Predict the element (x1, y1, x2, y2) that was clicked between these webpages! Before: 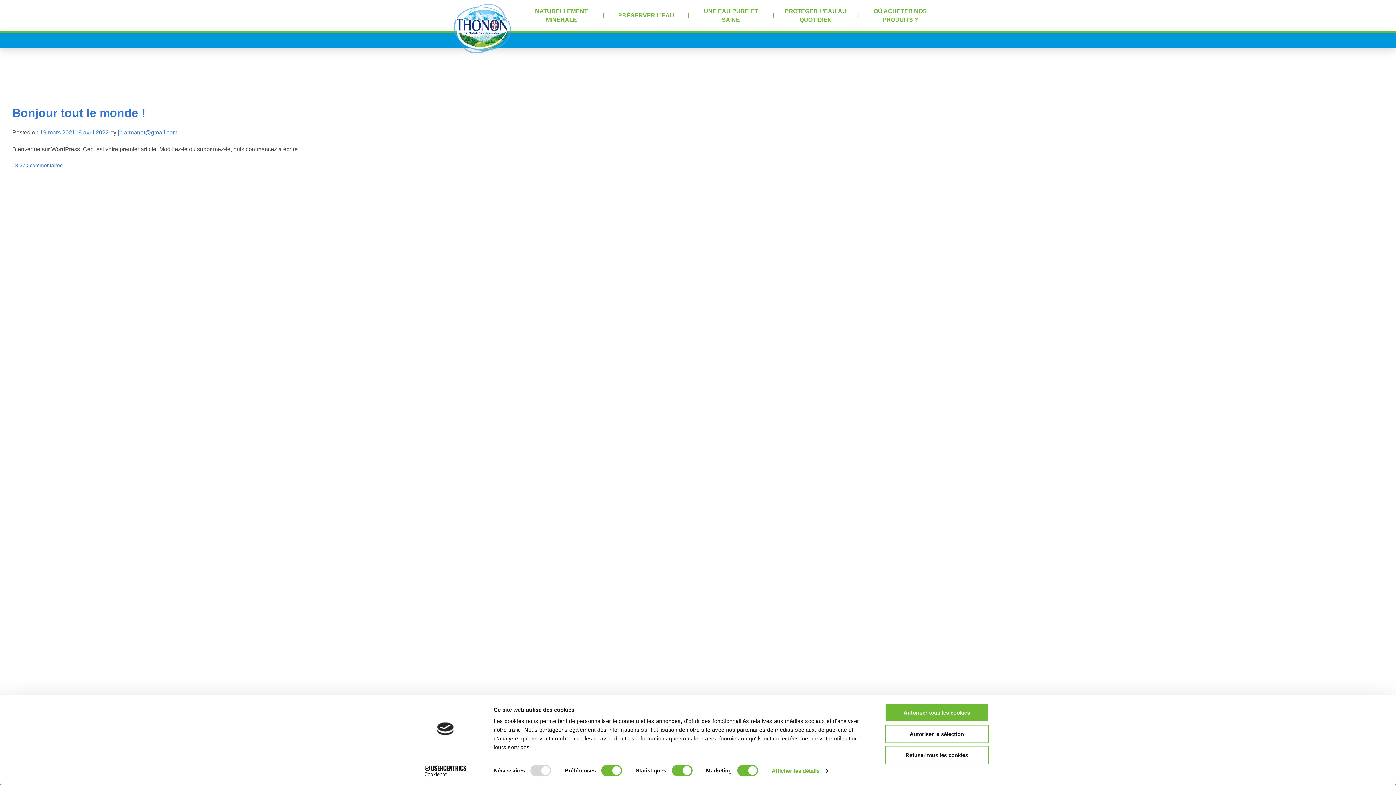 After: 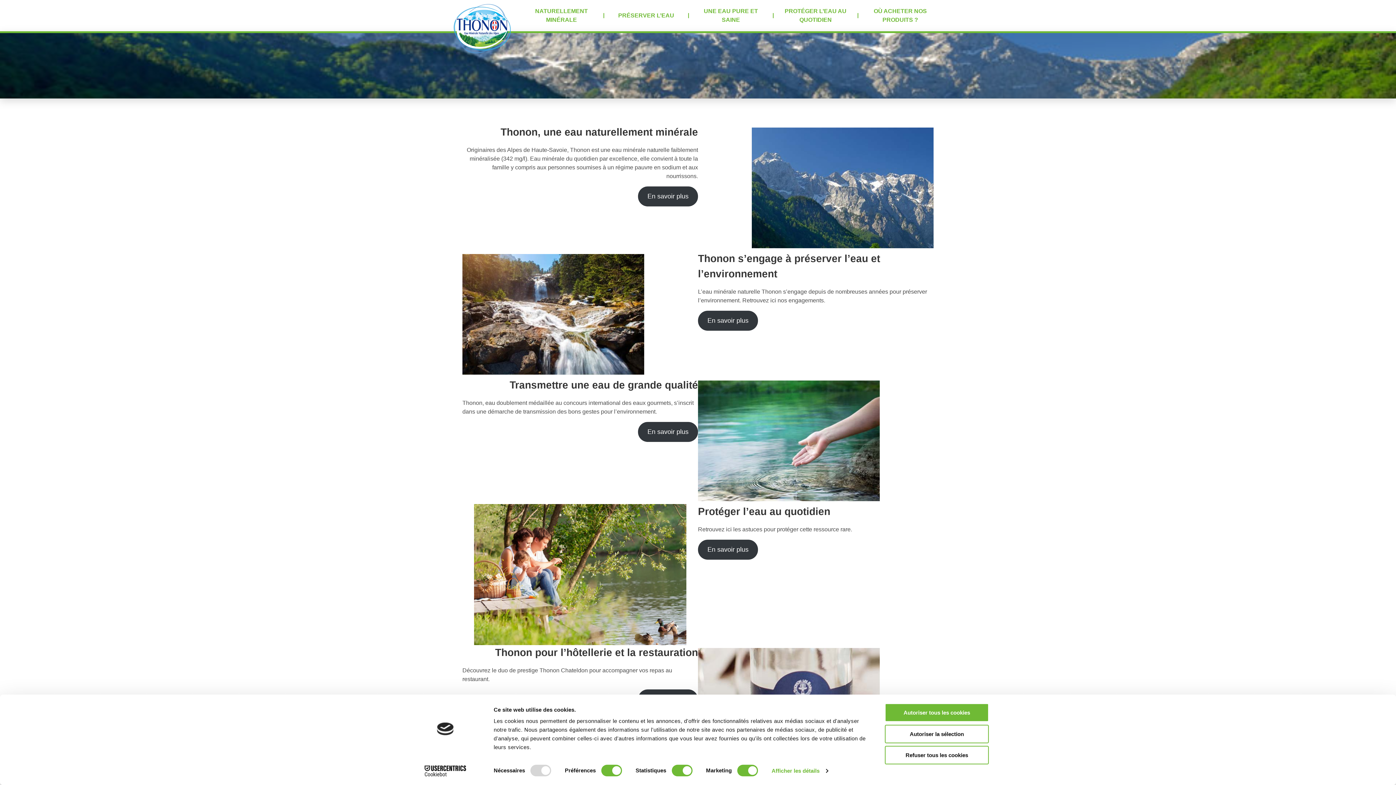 Action: bbox: (453, 0, 510, 57) label: Accueil Thonon